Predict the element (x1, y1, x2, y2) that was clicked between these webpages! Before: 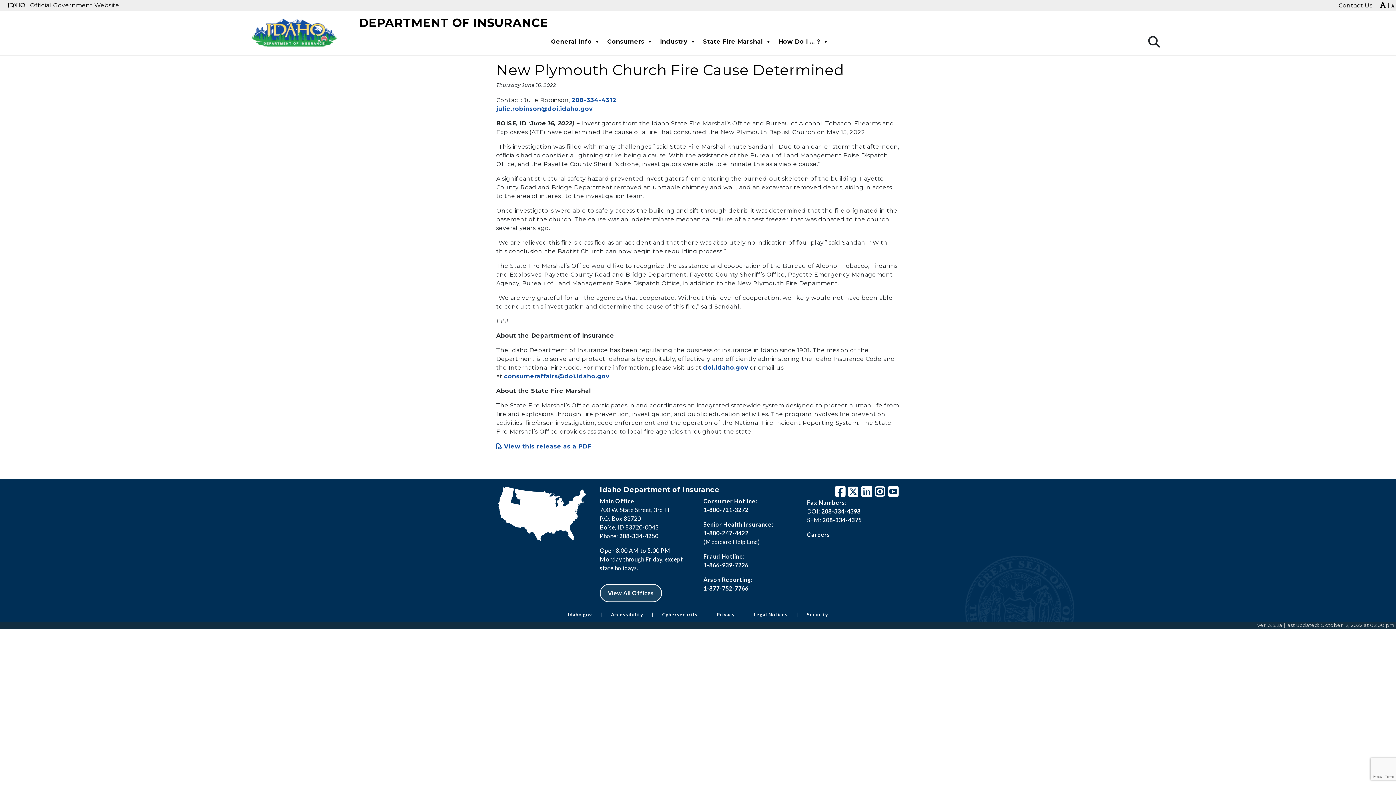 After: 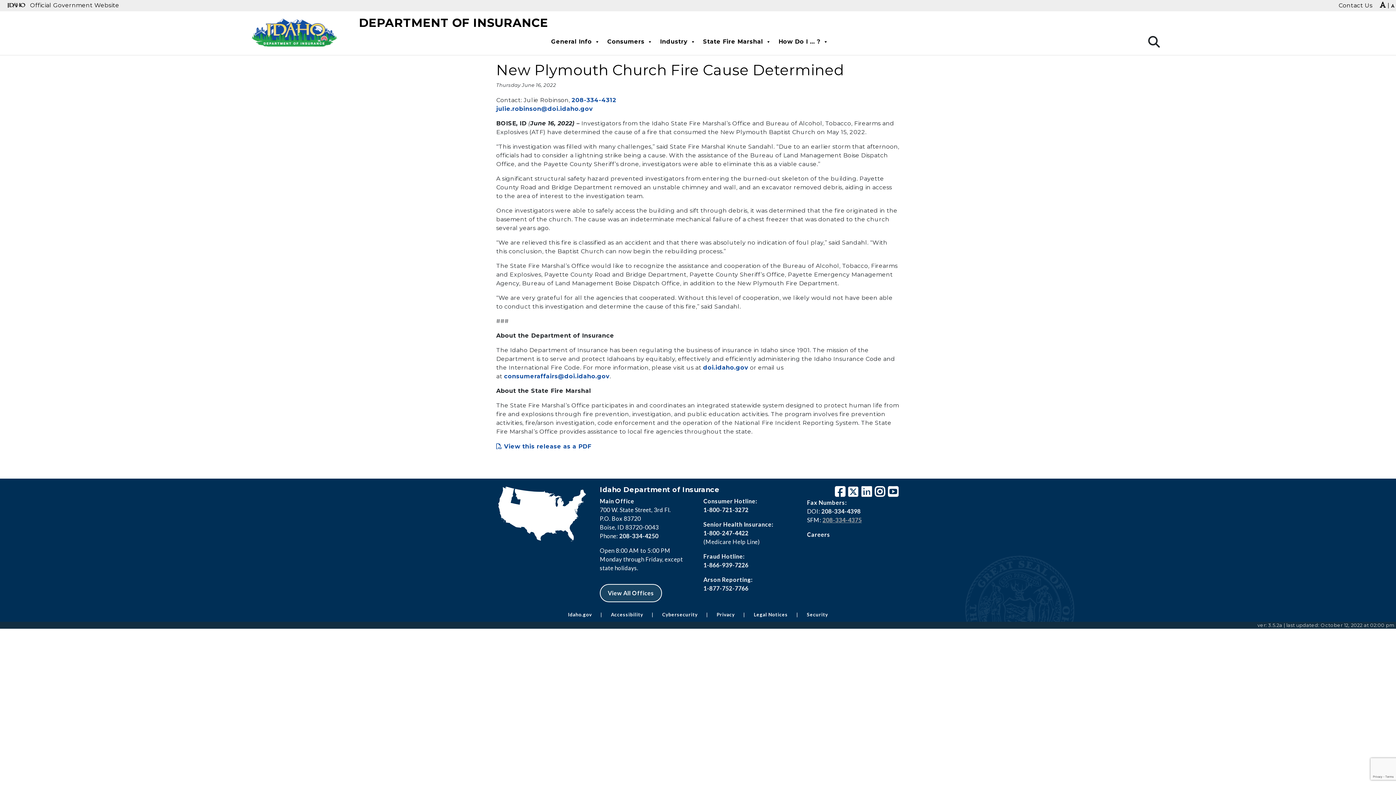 Action: label: 208-334-4375 bbox: (822, 516, 862, 523)